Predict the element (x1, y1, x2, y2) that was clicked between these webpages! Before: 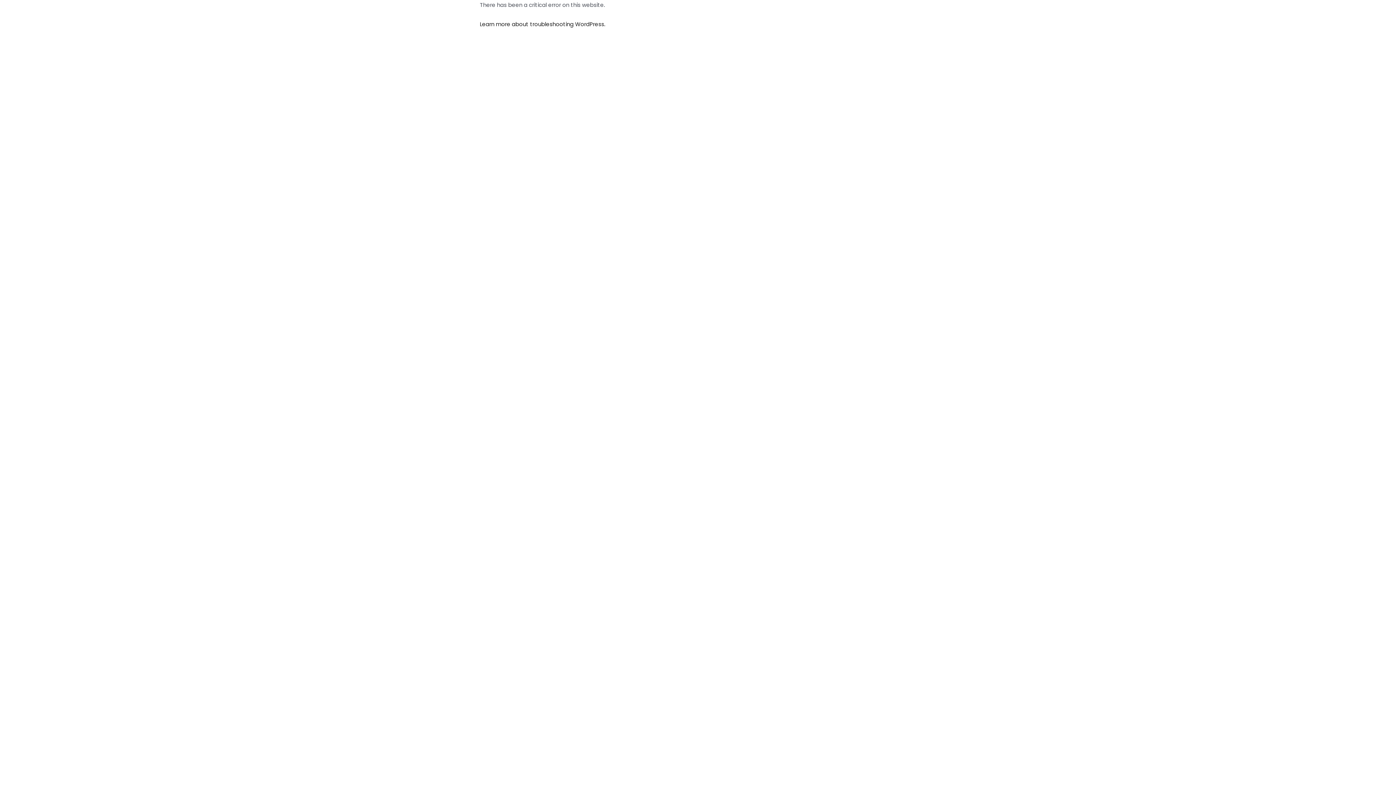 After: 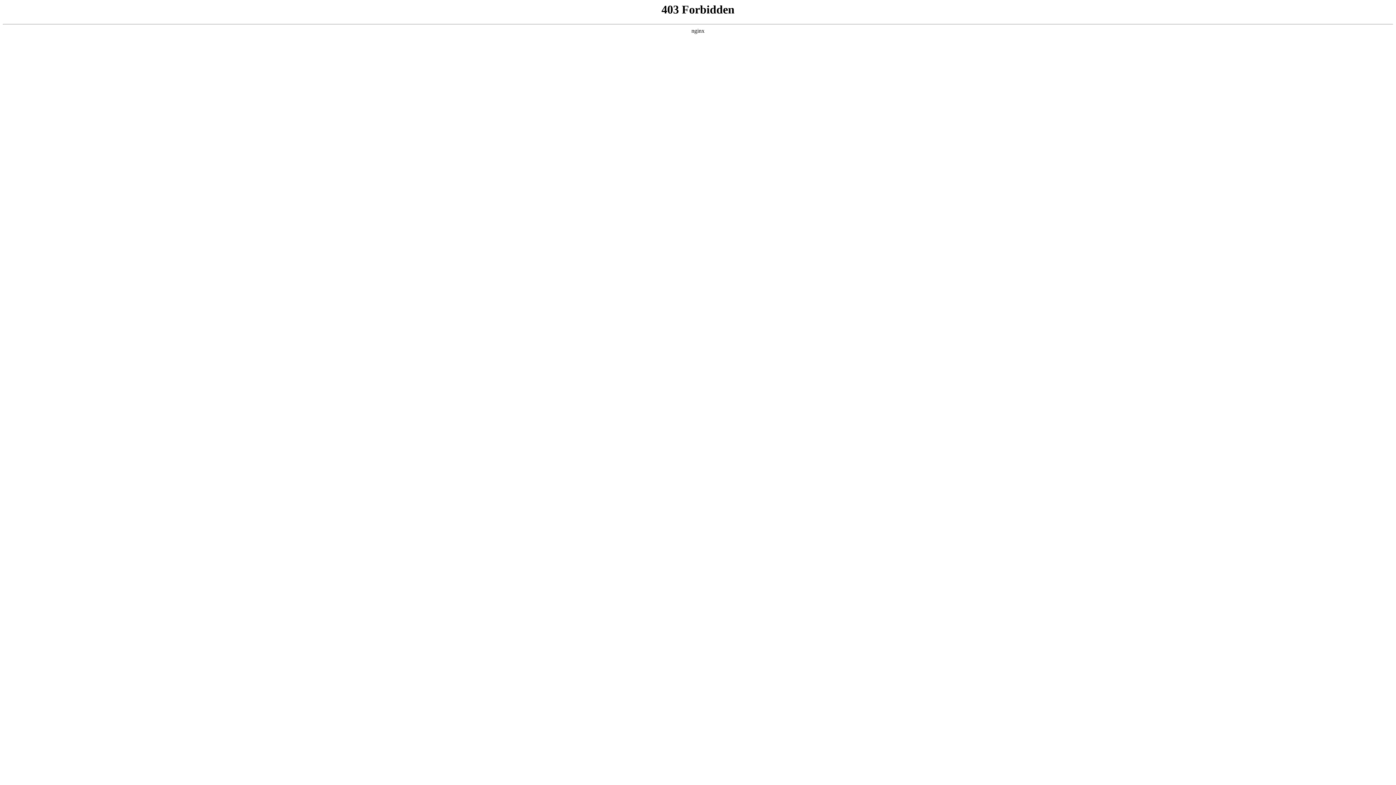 Action: bbox: (480, 20, 605, 28) label: Learn more about troubleshooting WordPress.